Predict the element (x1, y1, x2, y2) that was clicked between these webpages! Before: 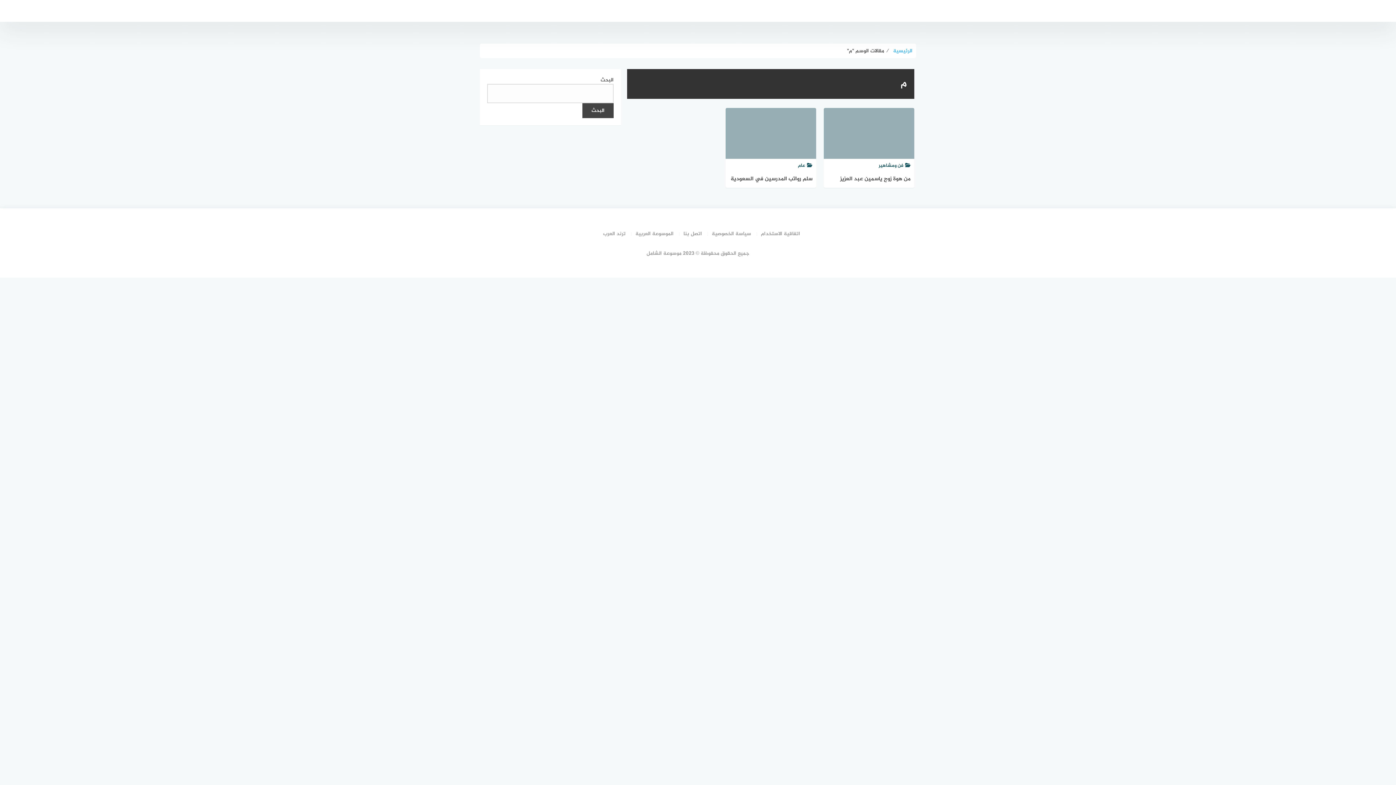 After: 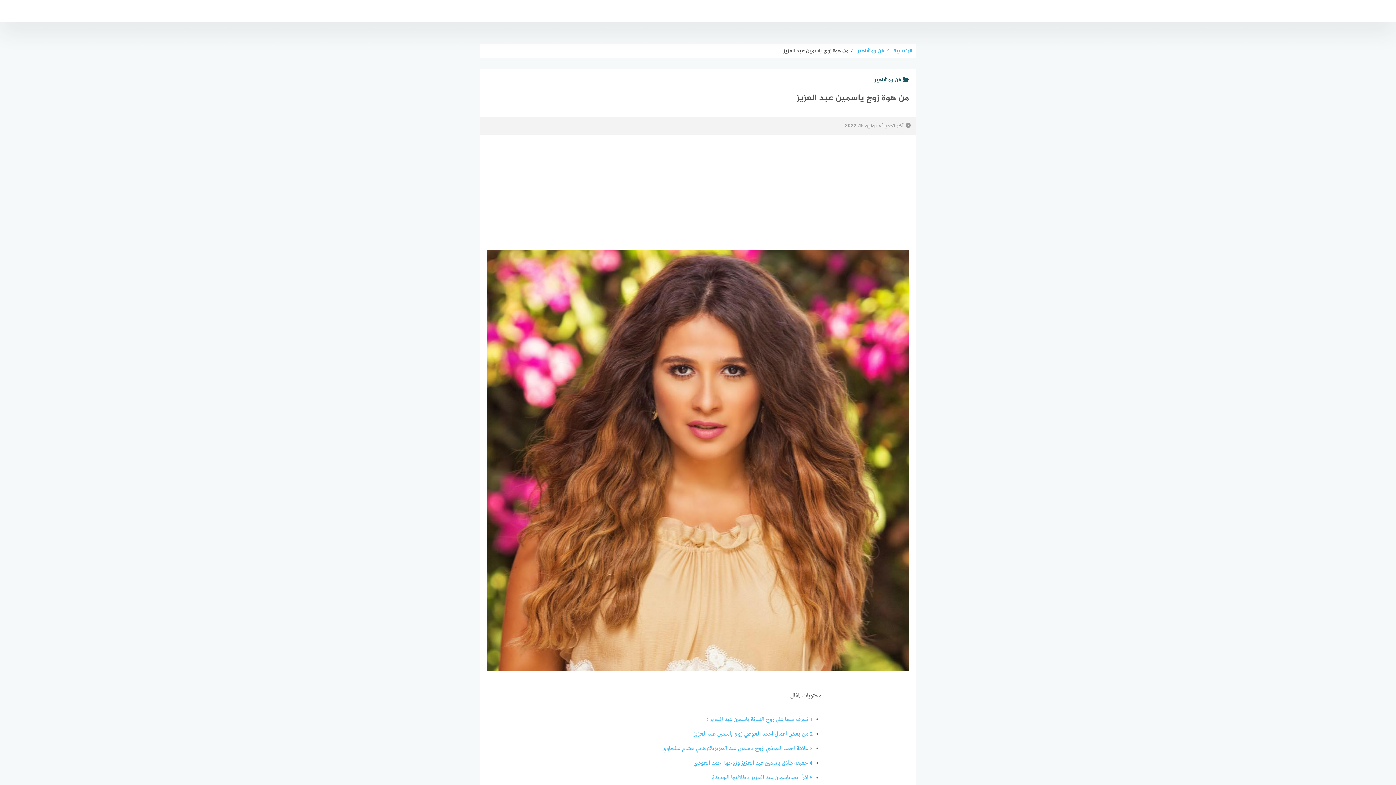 Action: label: فن ومشاهير
من هوة زوج ياسمين عبد العزيز bbox: (824, 108, 914, 188)